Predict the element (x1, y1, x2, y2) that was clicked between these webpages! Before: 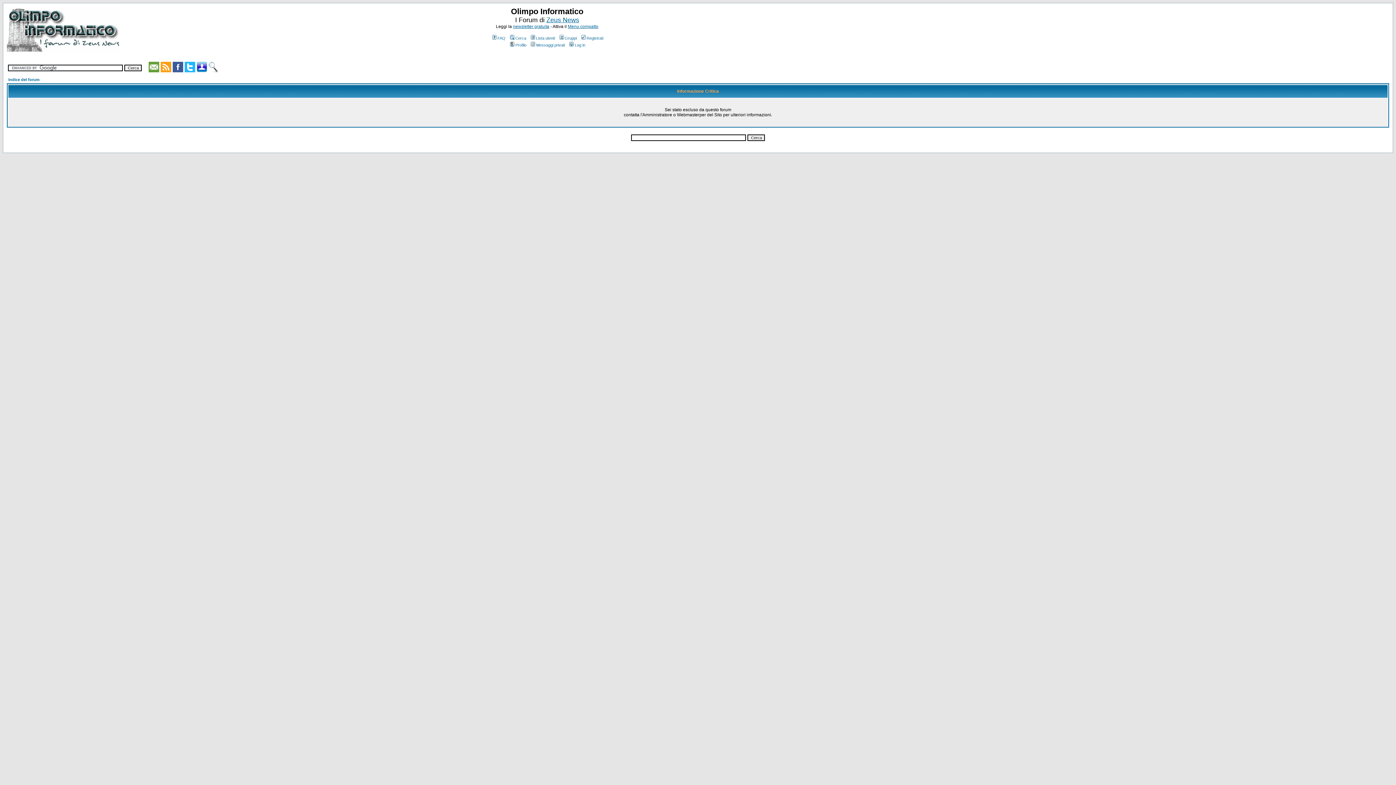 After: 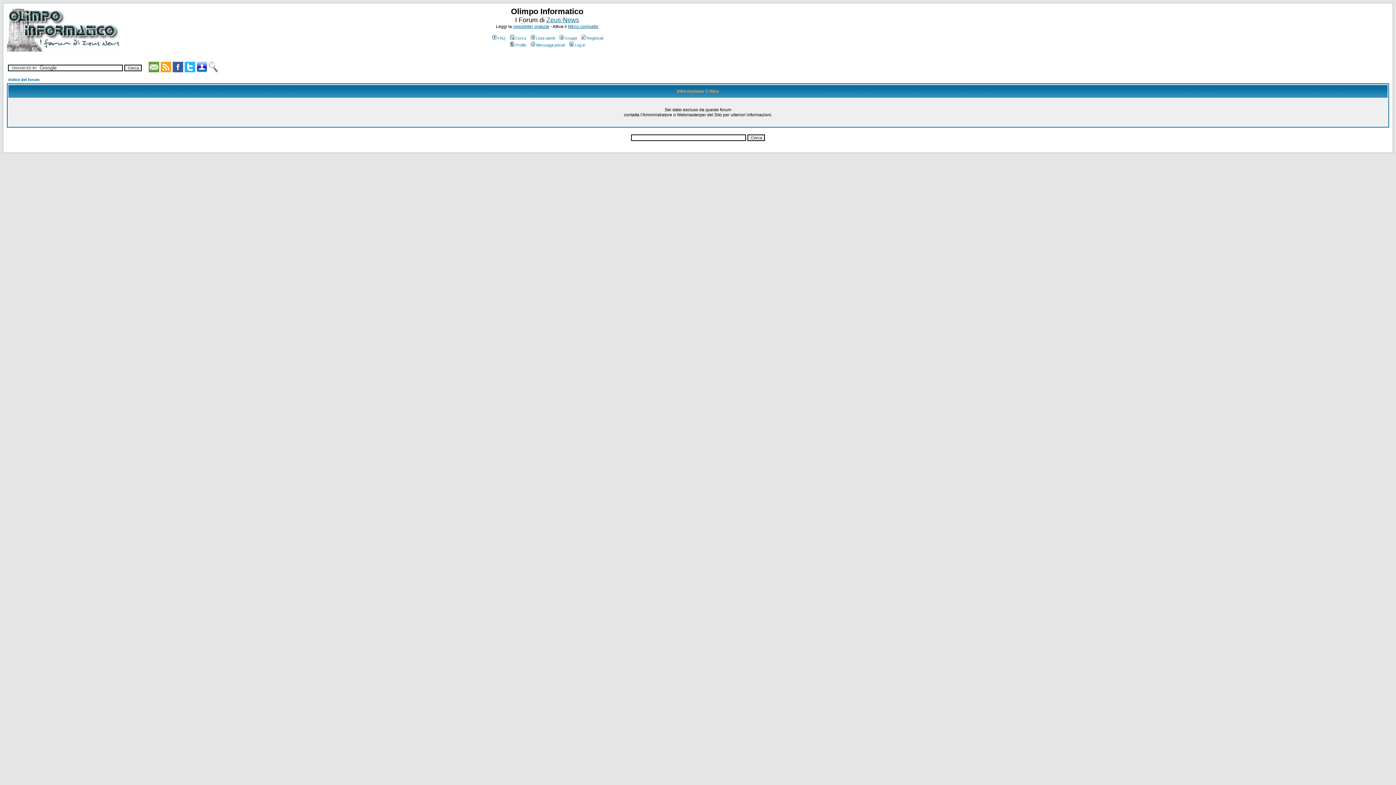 Action: bbox: (172, 67, 183, 73)